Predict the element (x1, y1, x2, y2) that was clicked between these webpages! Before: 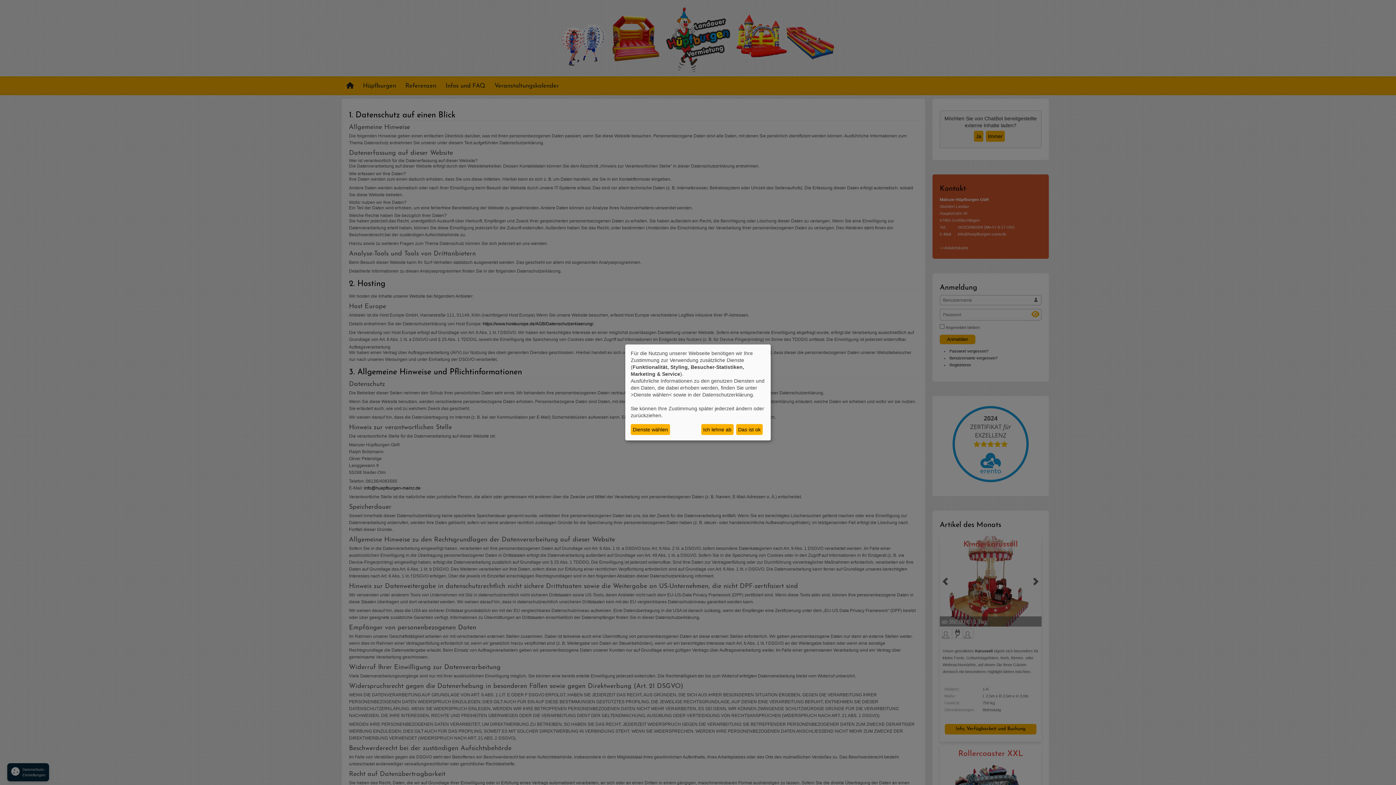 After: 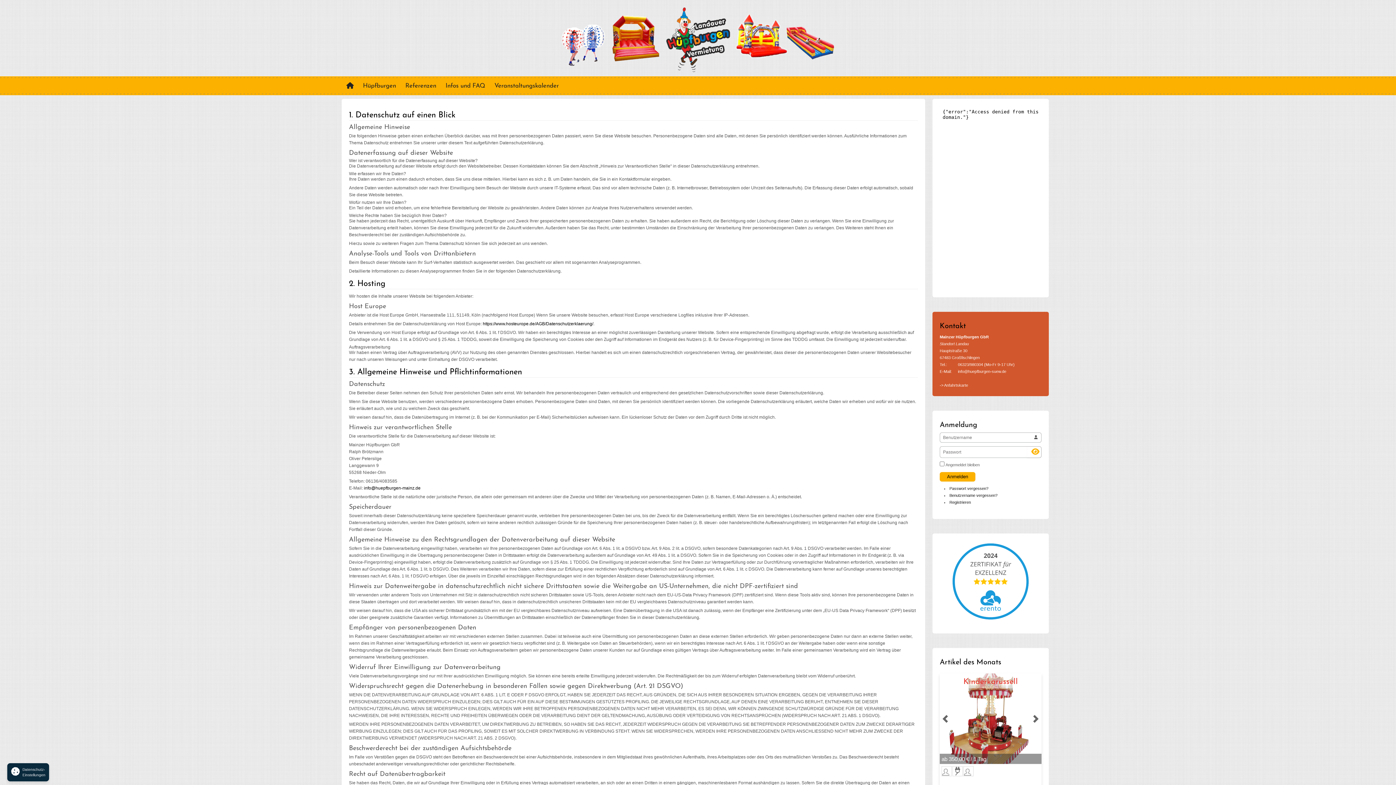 Action: label: Das ist ok bbox: (736, 424, 762, 435)